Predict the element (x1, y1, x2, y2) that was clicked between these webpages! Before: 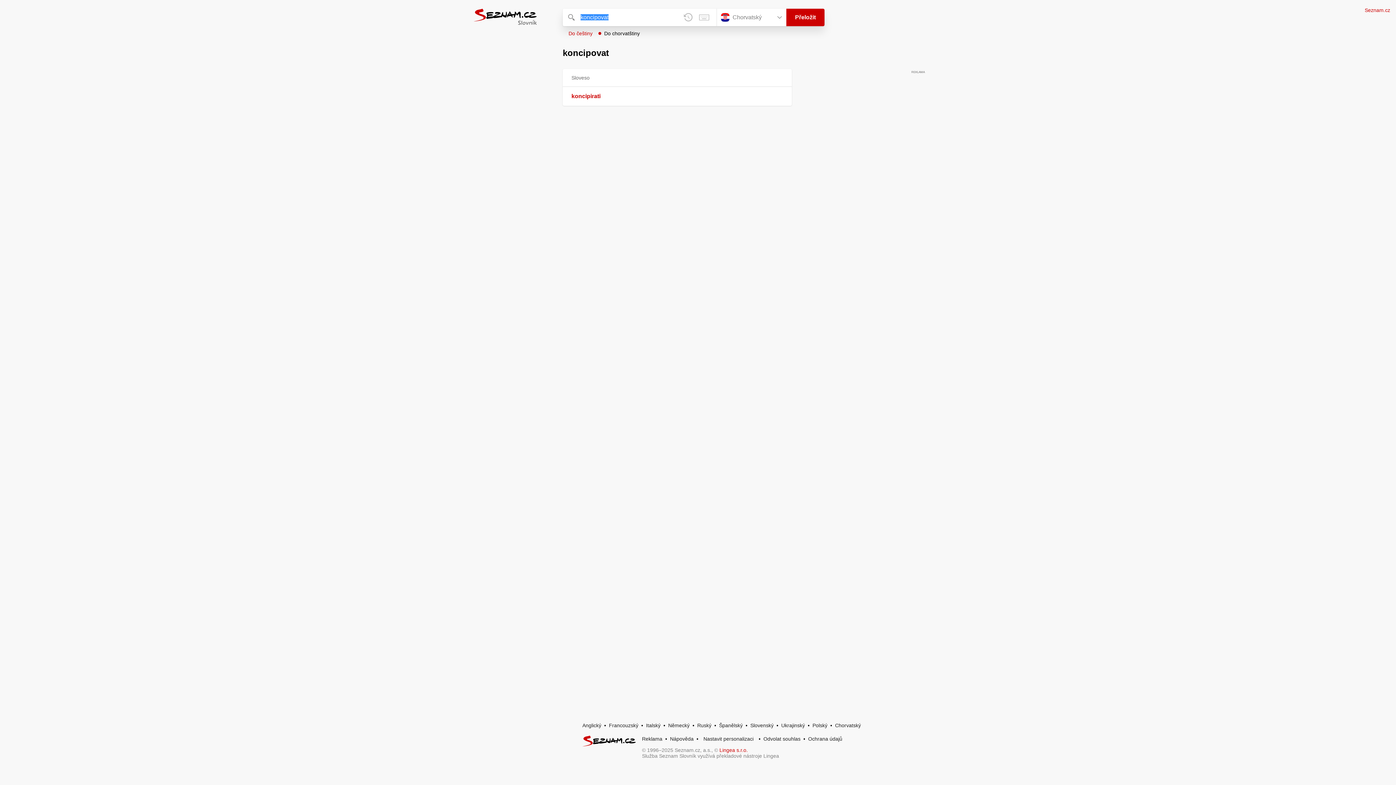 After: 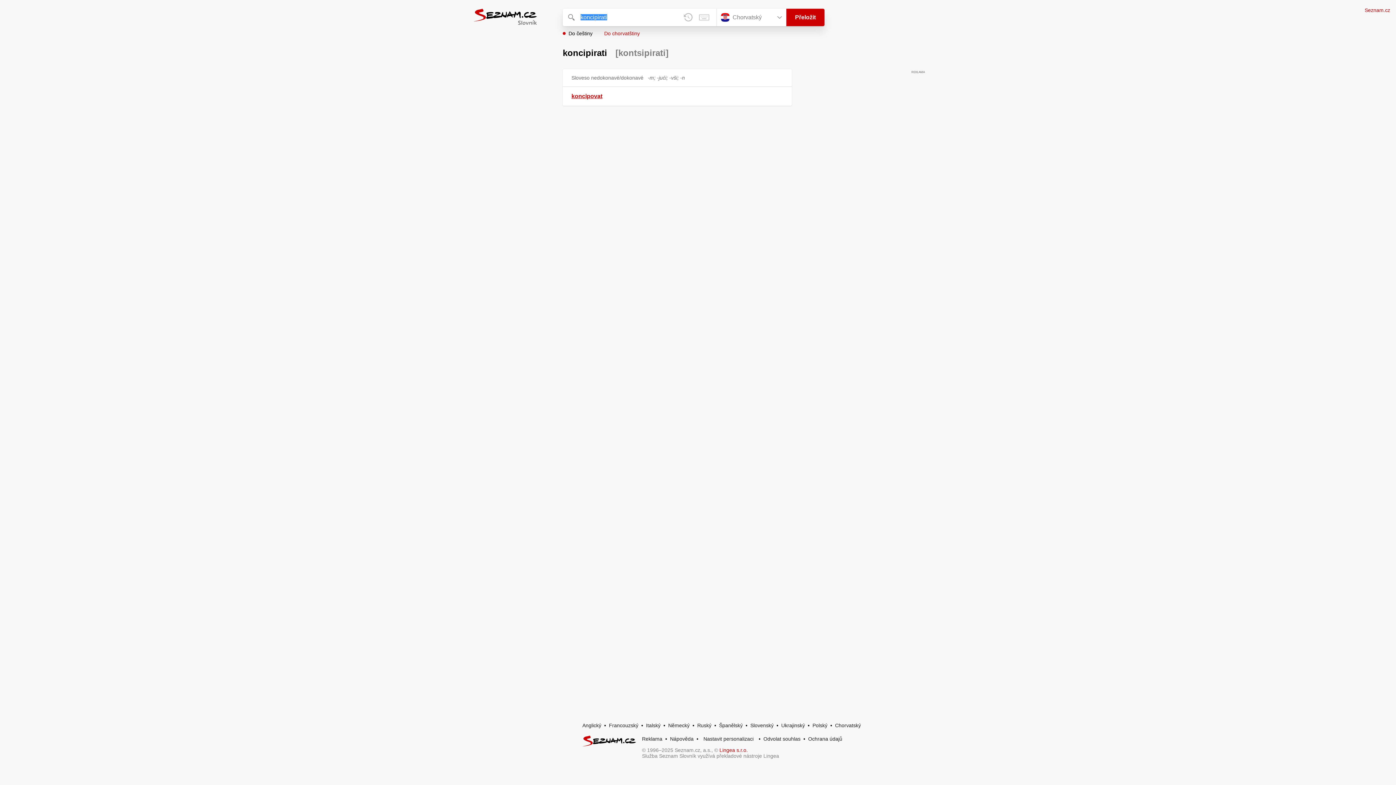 Action: bbox: (571, 92, 600, 99) label: koncipirati